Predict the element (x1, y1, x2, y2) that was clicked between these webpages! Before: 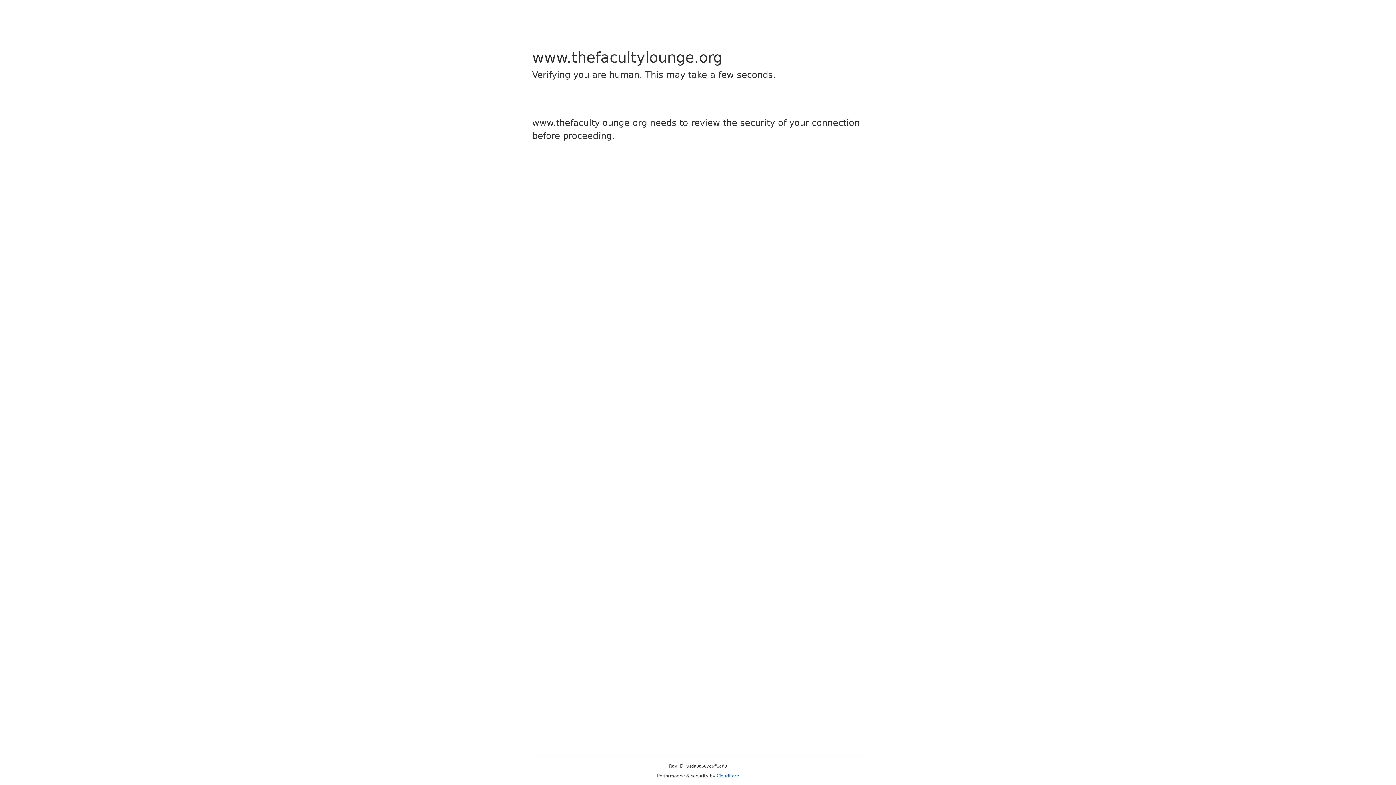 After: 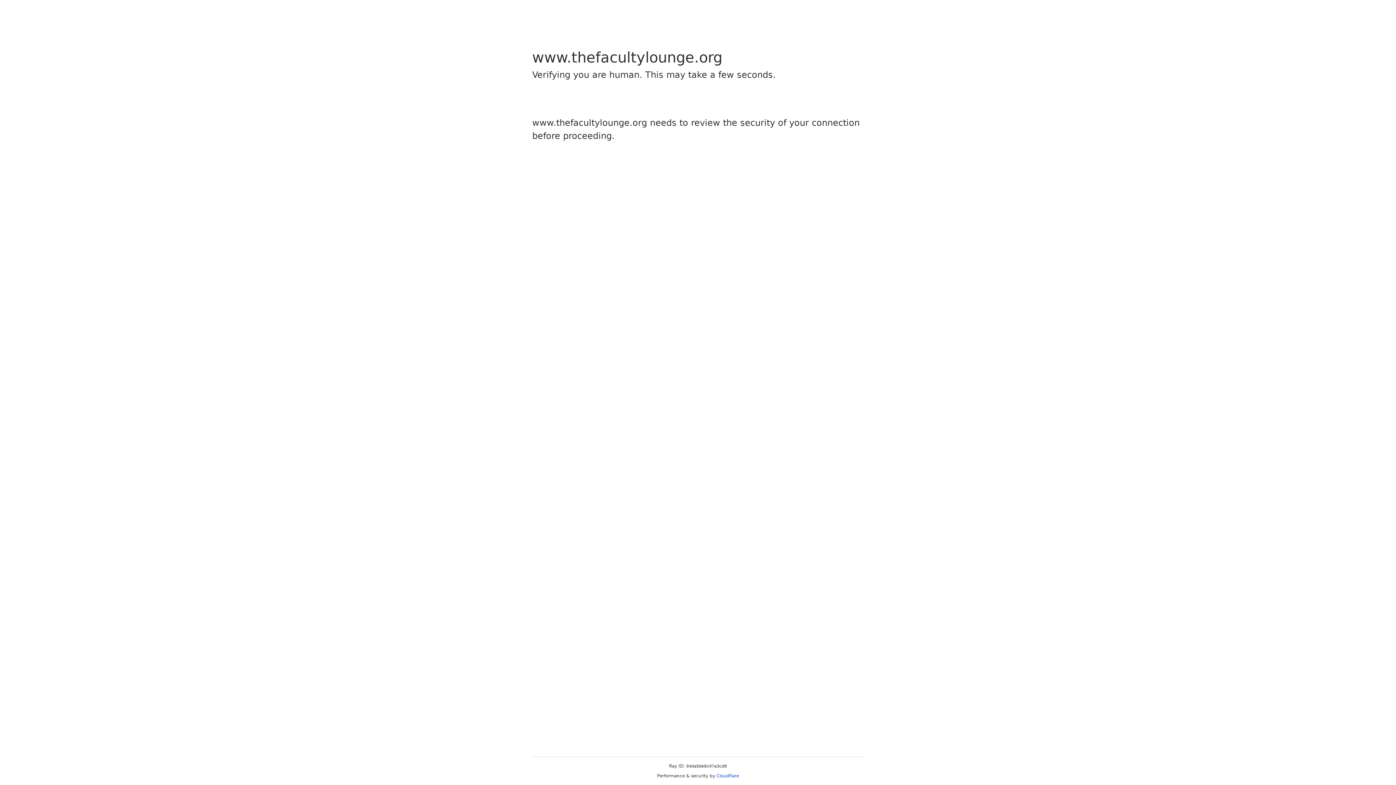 Action: bbox: (716, 773, 739, 778) label: Cloudflare